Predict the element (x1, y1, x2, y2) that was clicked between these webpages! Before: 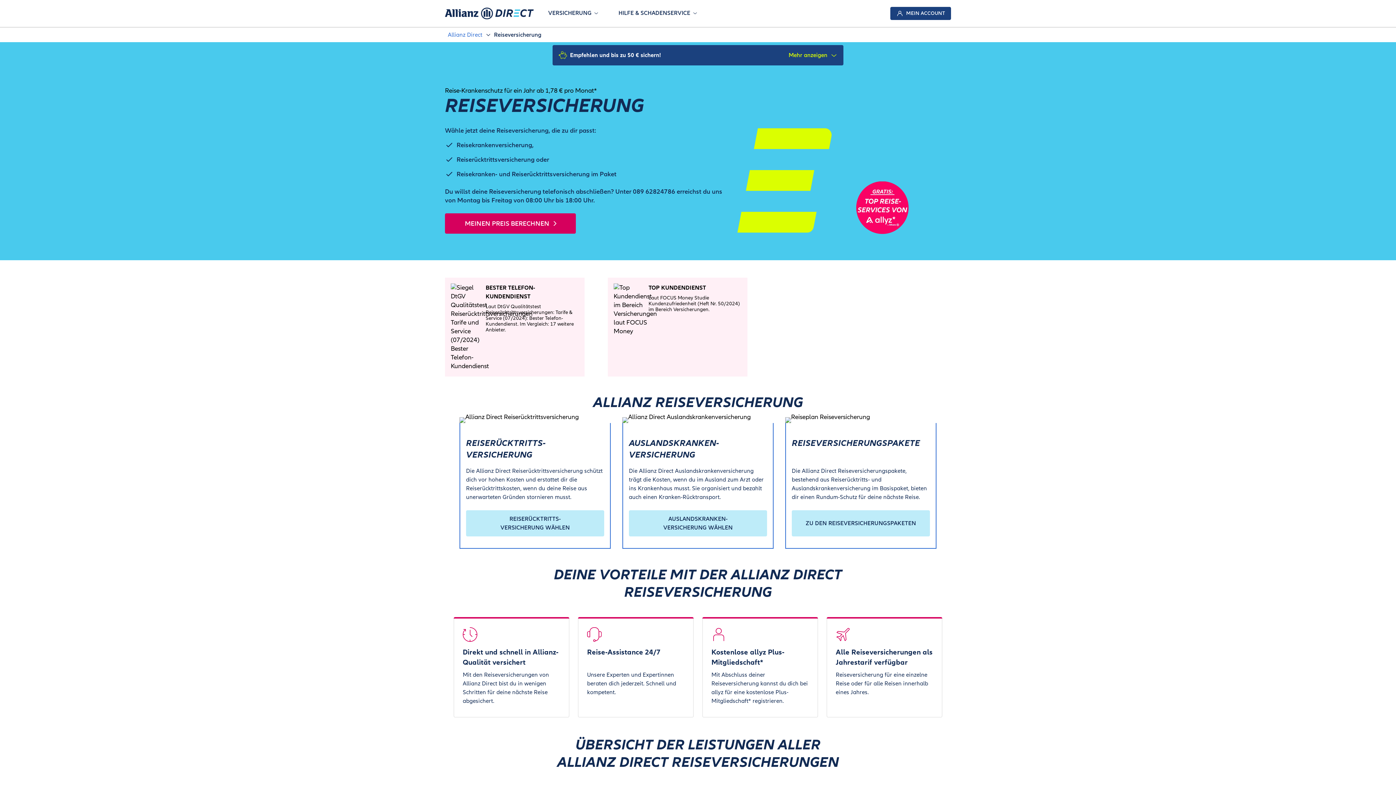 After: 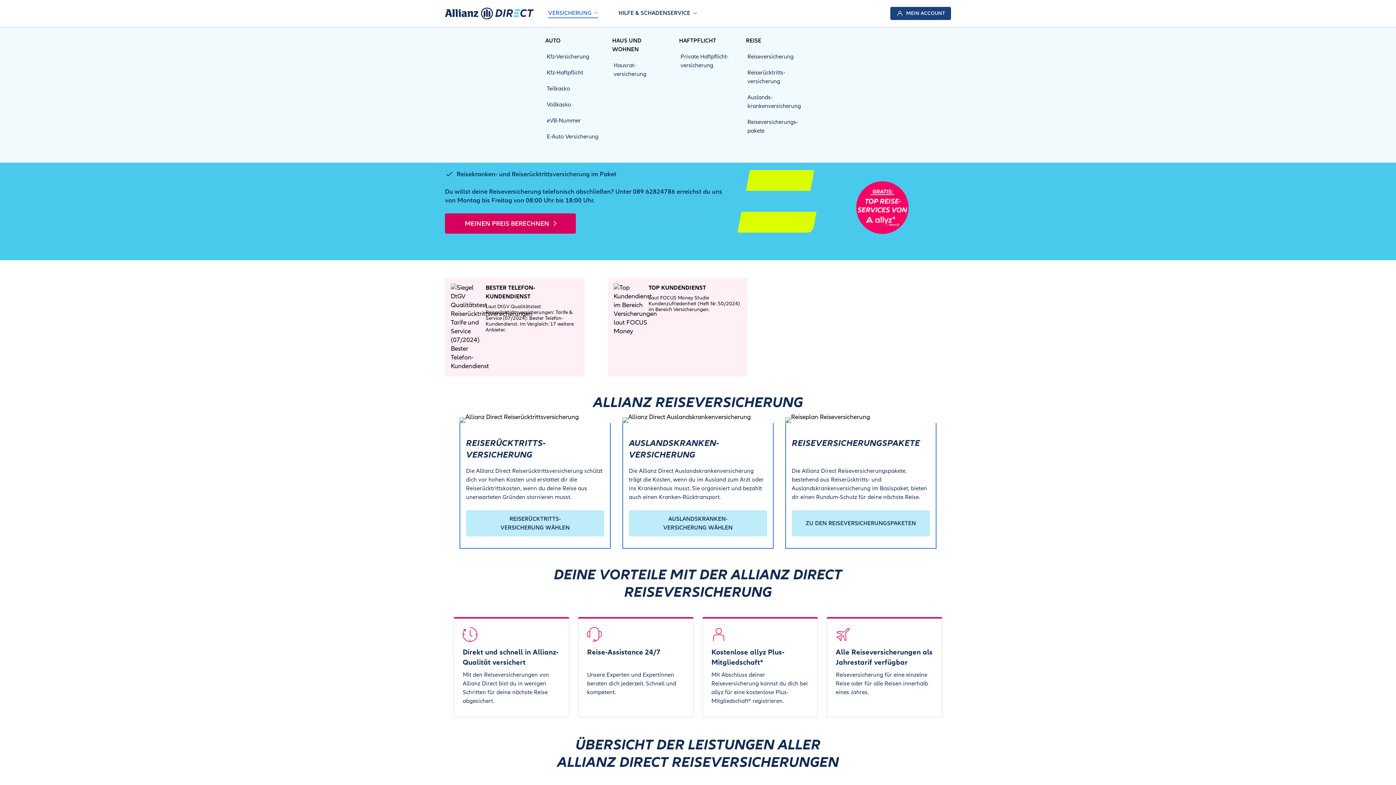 Action: bbox: (548, 8, 598, 18) label: VERSICHERUNG